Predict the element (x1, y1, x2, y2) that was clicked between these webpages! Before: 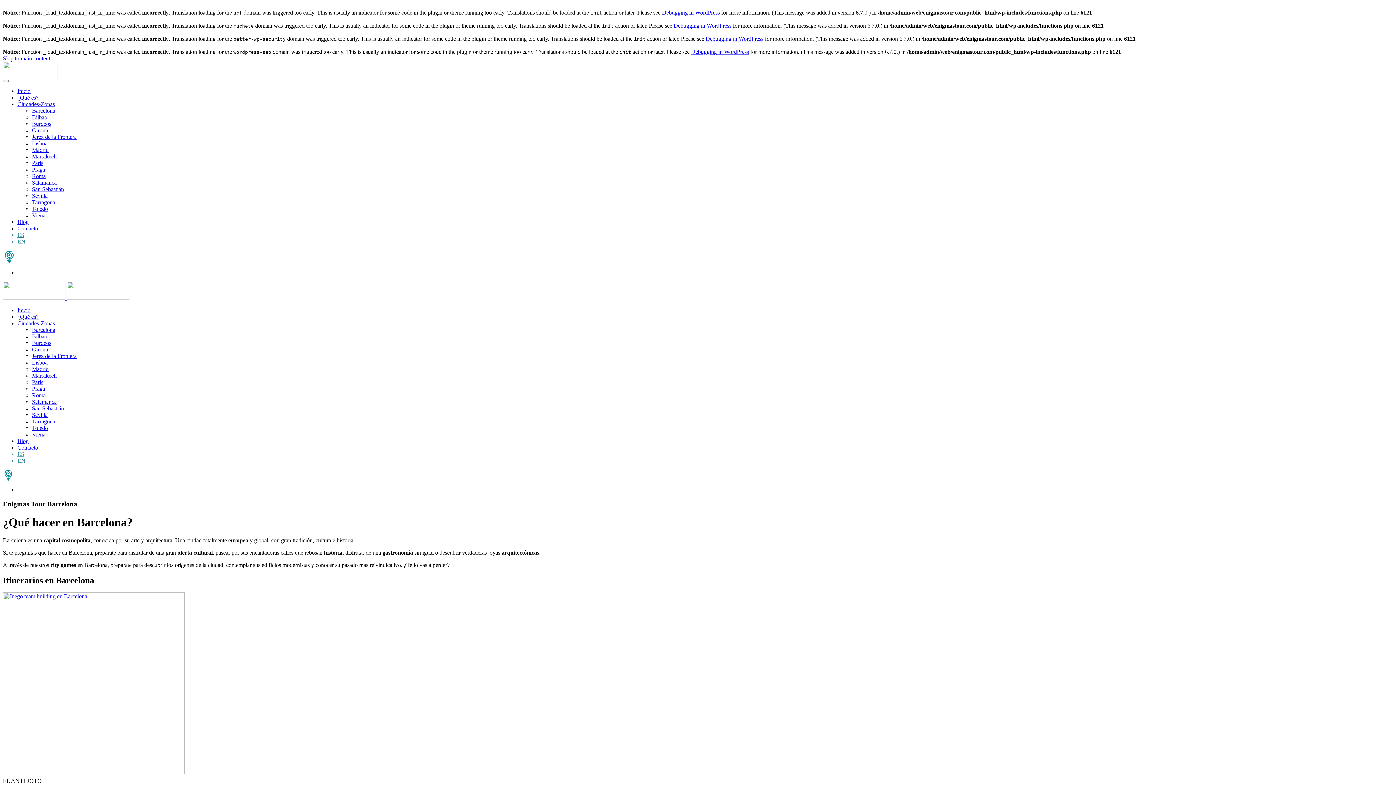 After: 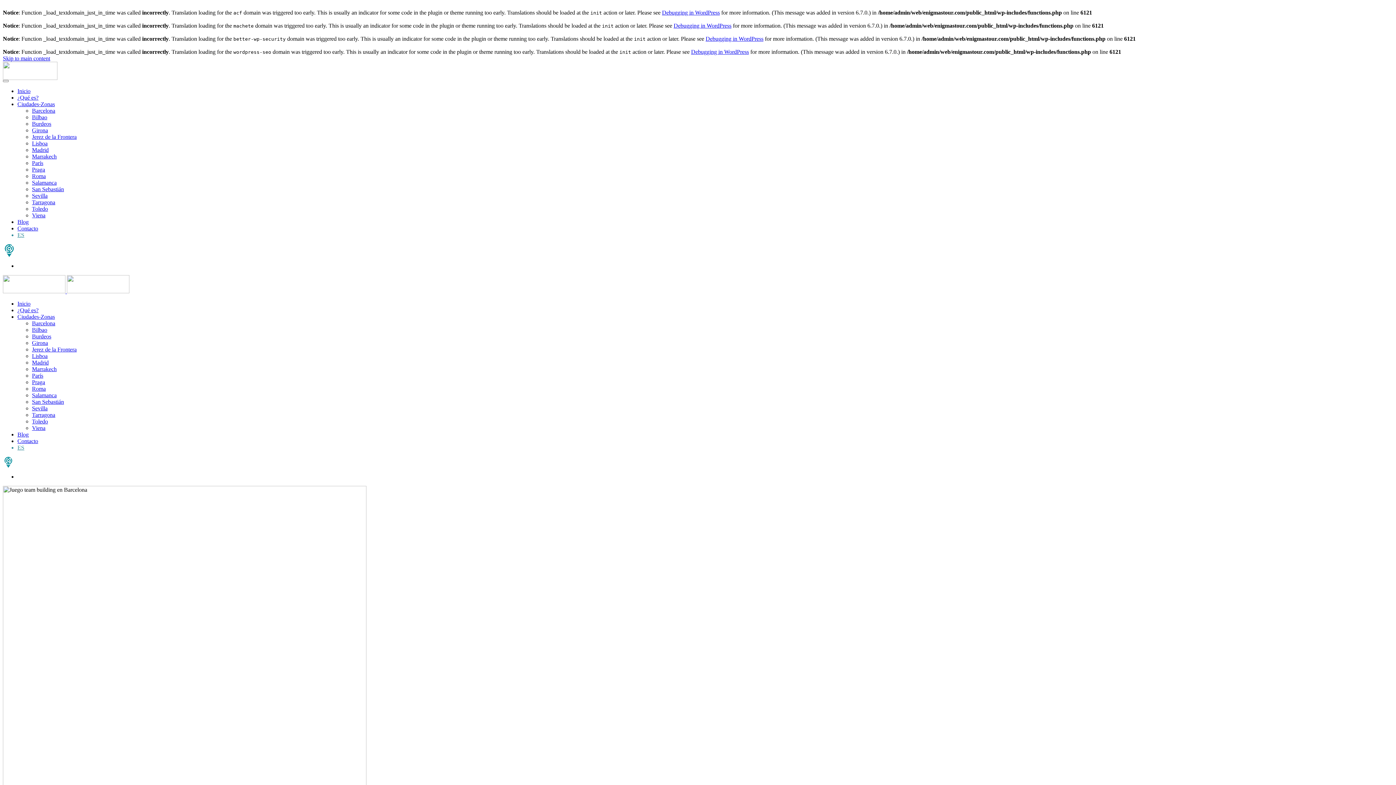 Action: bbox: (2, 769, 184, 775)